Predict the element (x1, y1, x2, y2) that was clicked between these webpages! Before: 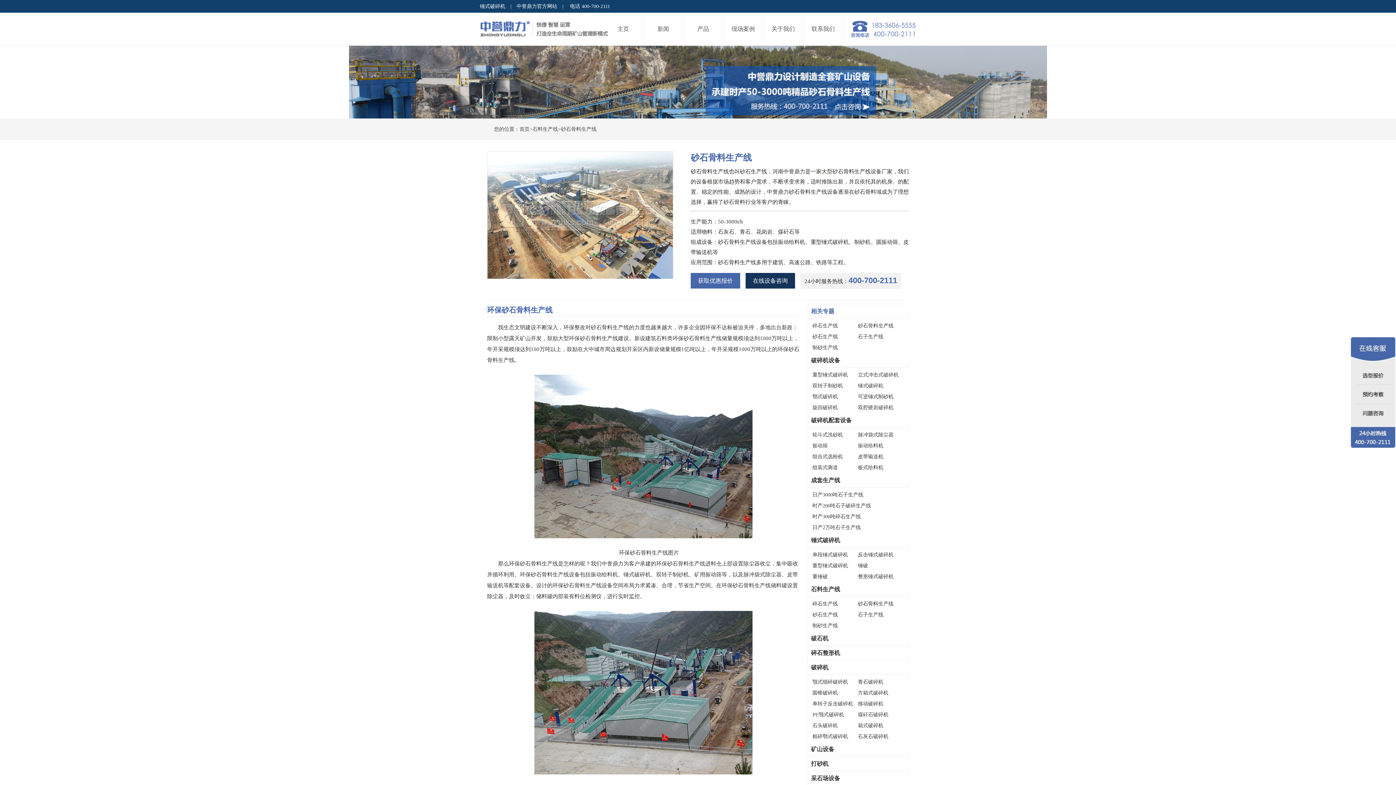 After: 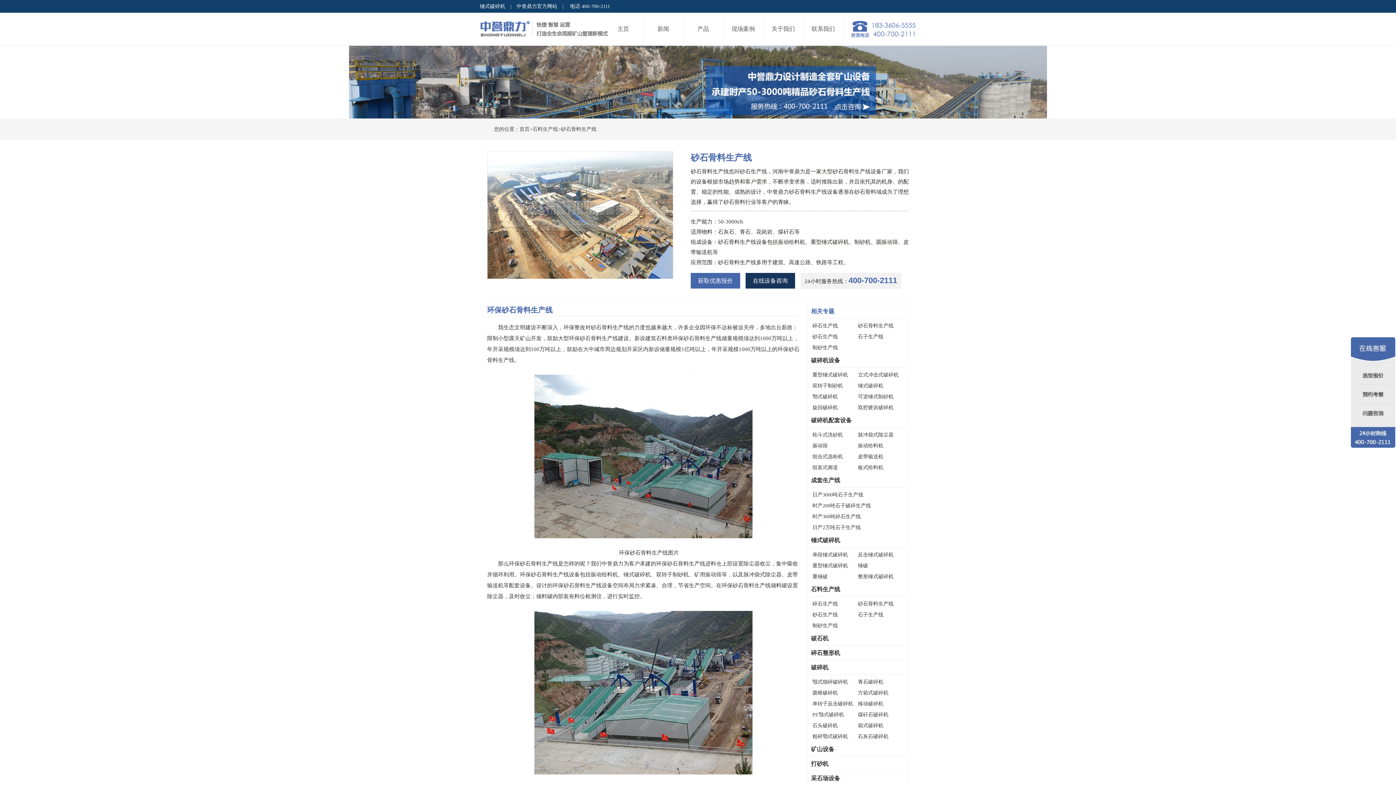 Action: bbox: (858, 601, 893, 606) label: 砂石骨料生产线